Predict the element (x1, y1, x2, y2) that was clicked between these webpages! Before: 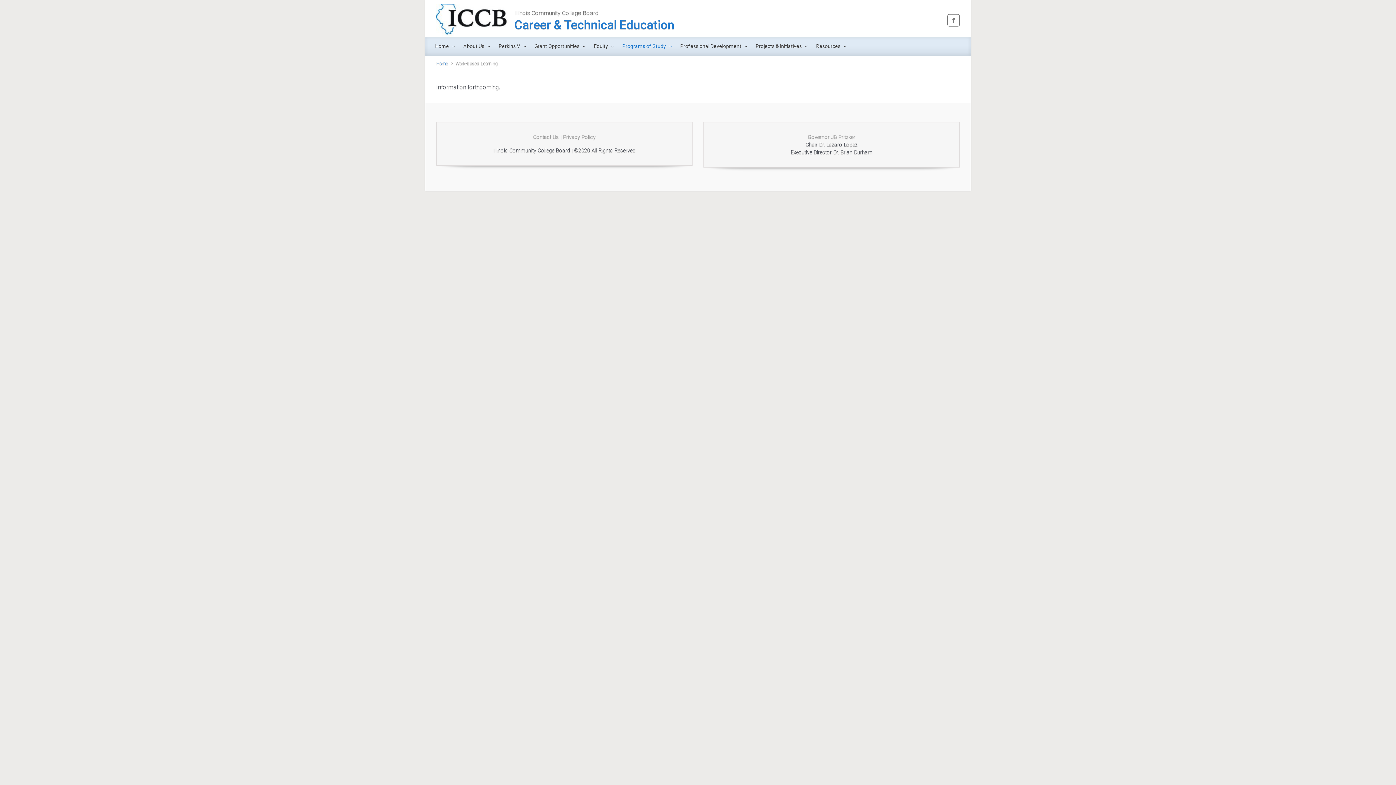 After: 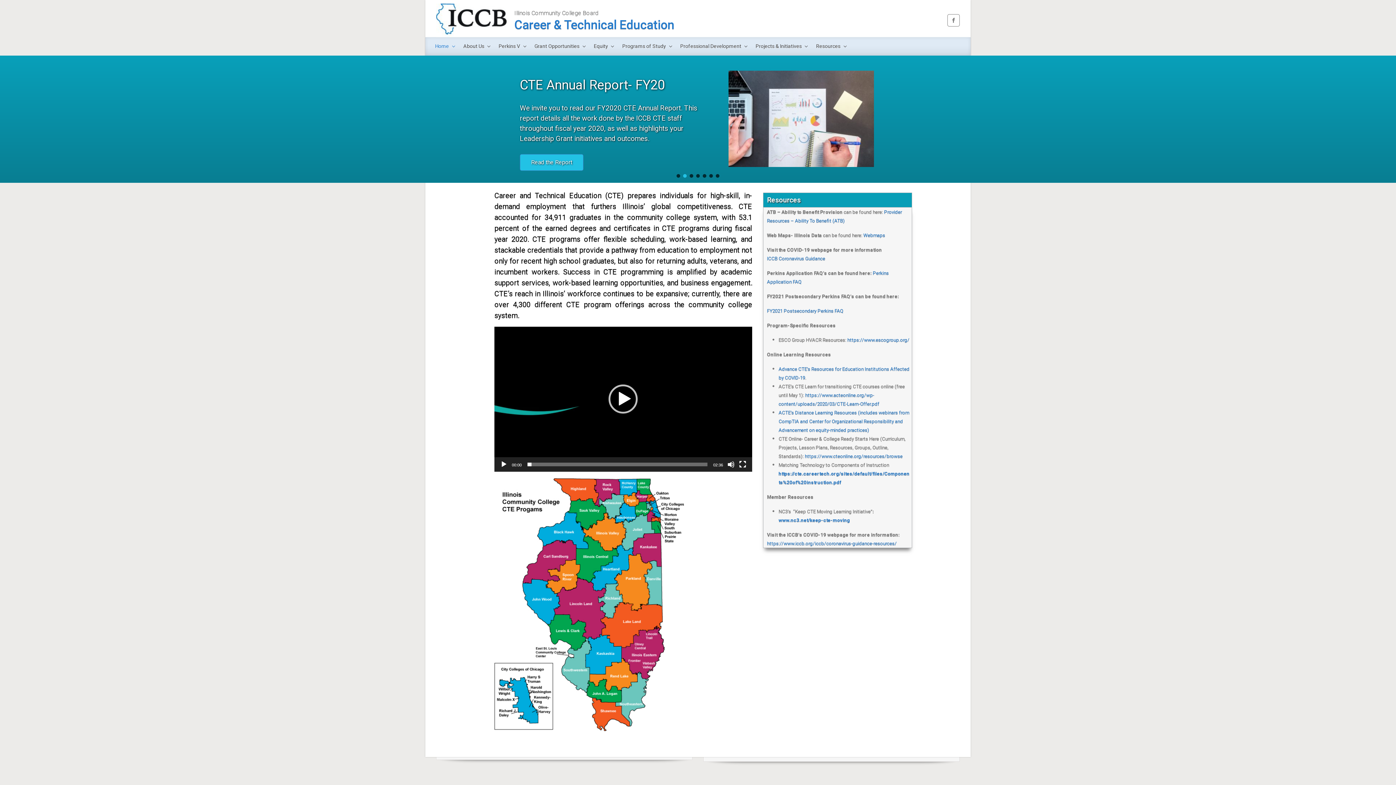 Action: bbox: (432, 37, 457, 55) label: Home